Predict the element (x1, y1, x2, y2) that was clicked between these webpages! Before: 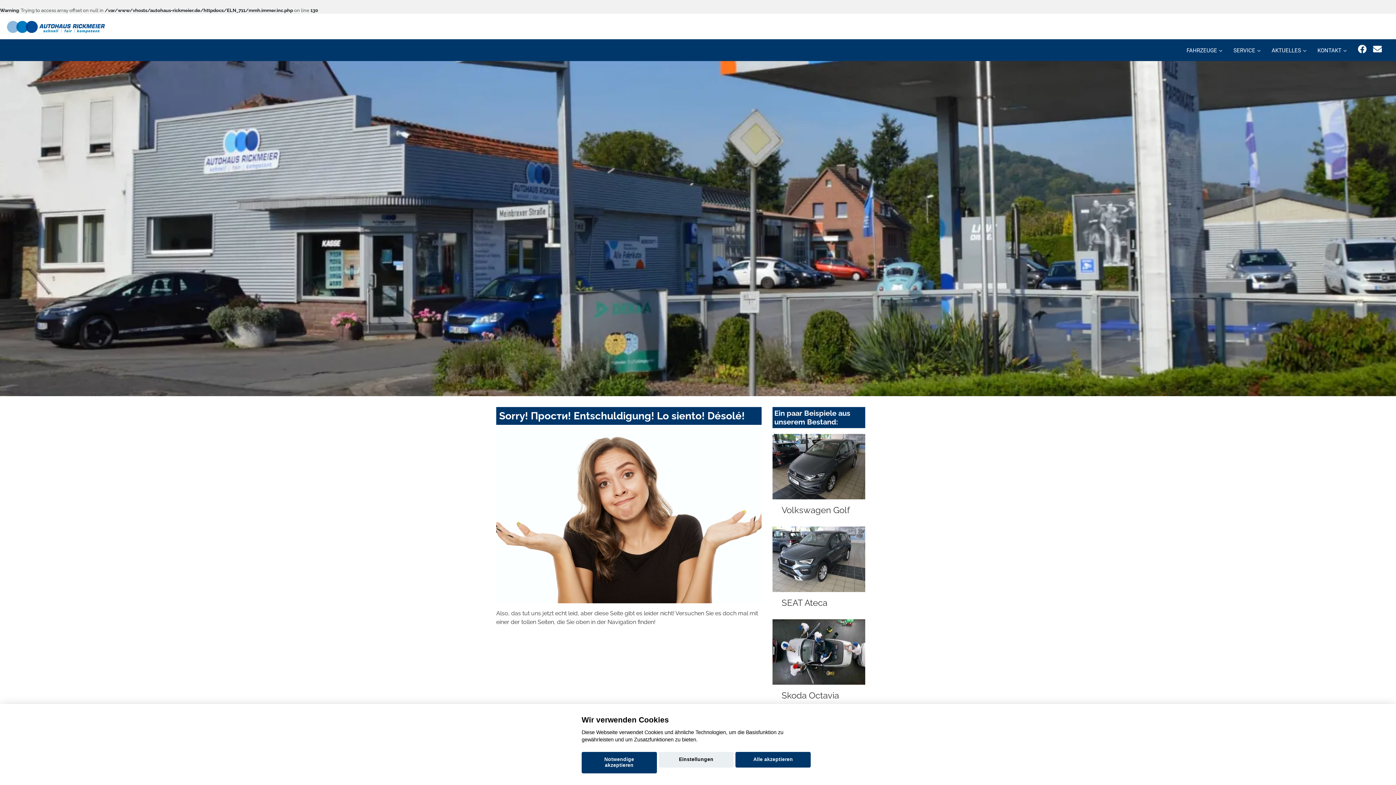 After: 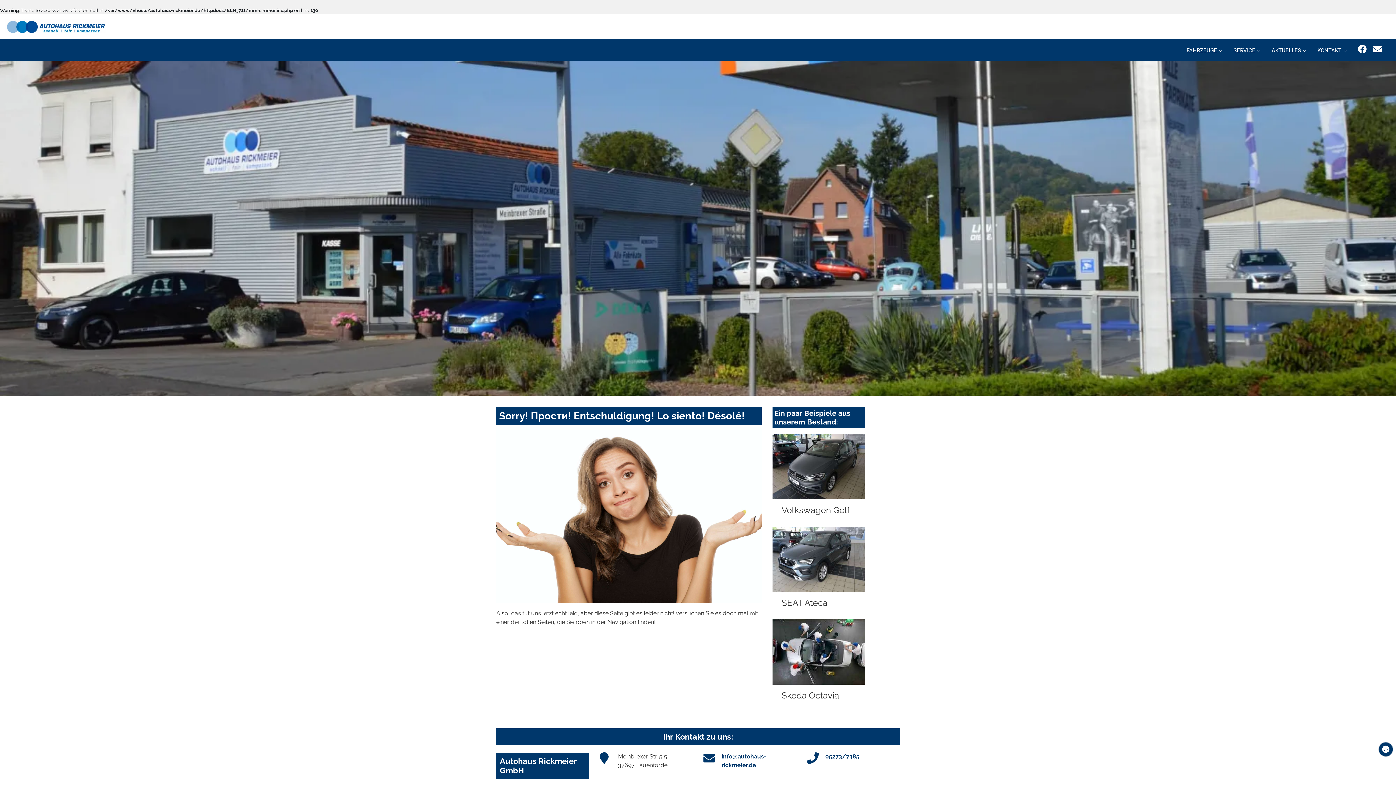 Action: bbox: (581, 752, 656, 773) label: Notwendige akzeptieren